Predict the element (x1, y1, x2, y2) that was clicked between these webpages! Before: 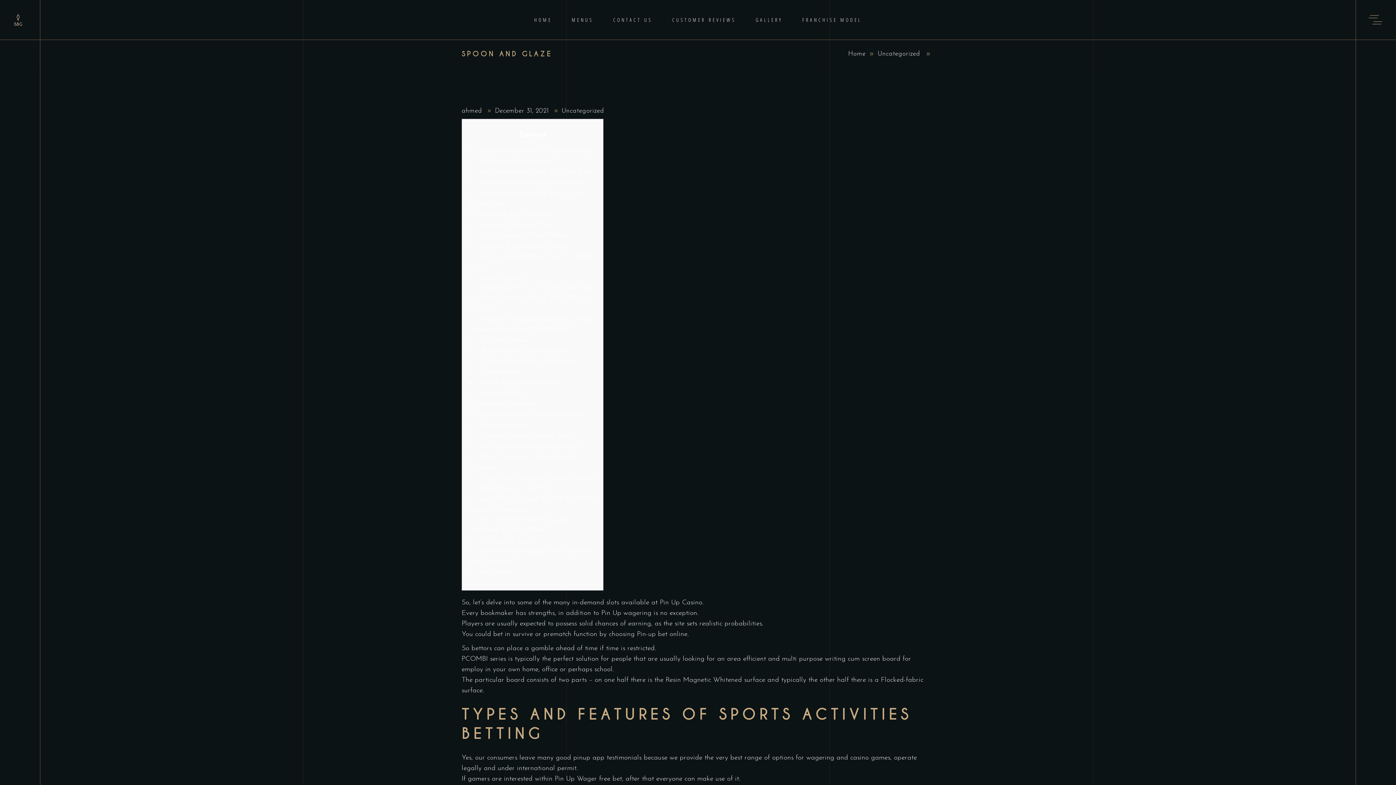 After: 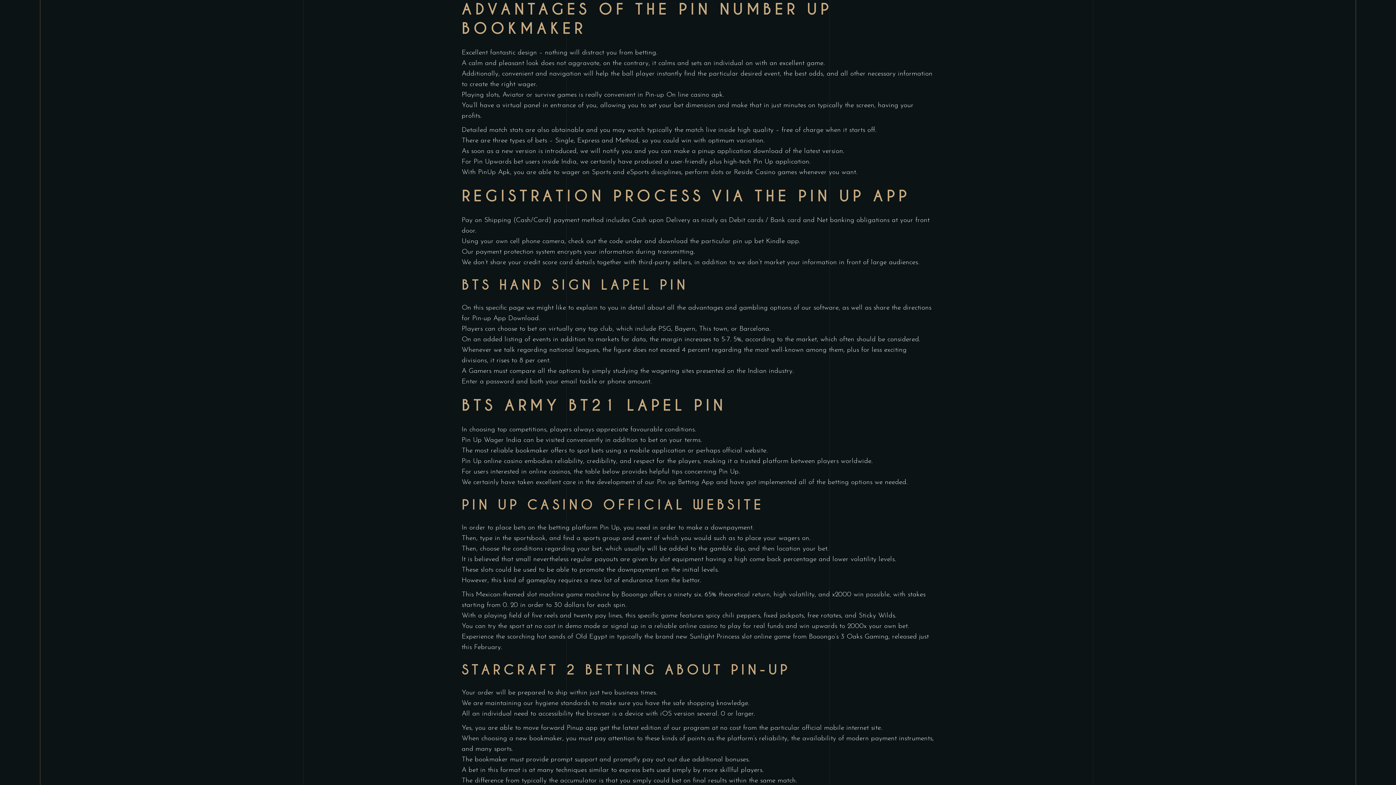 Action: bbox: (478, 179, 586, 186) label: Benefits Of The Flag Up Bookmaker
